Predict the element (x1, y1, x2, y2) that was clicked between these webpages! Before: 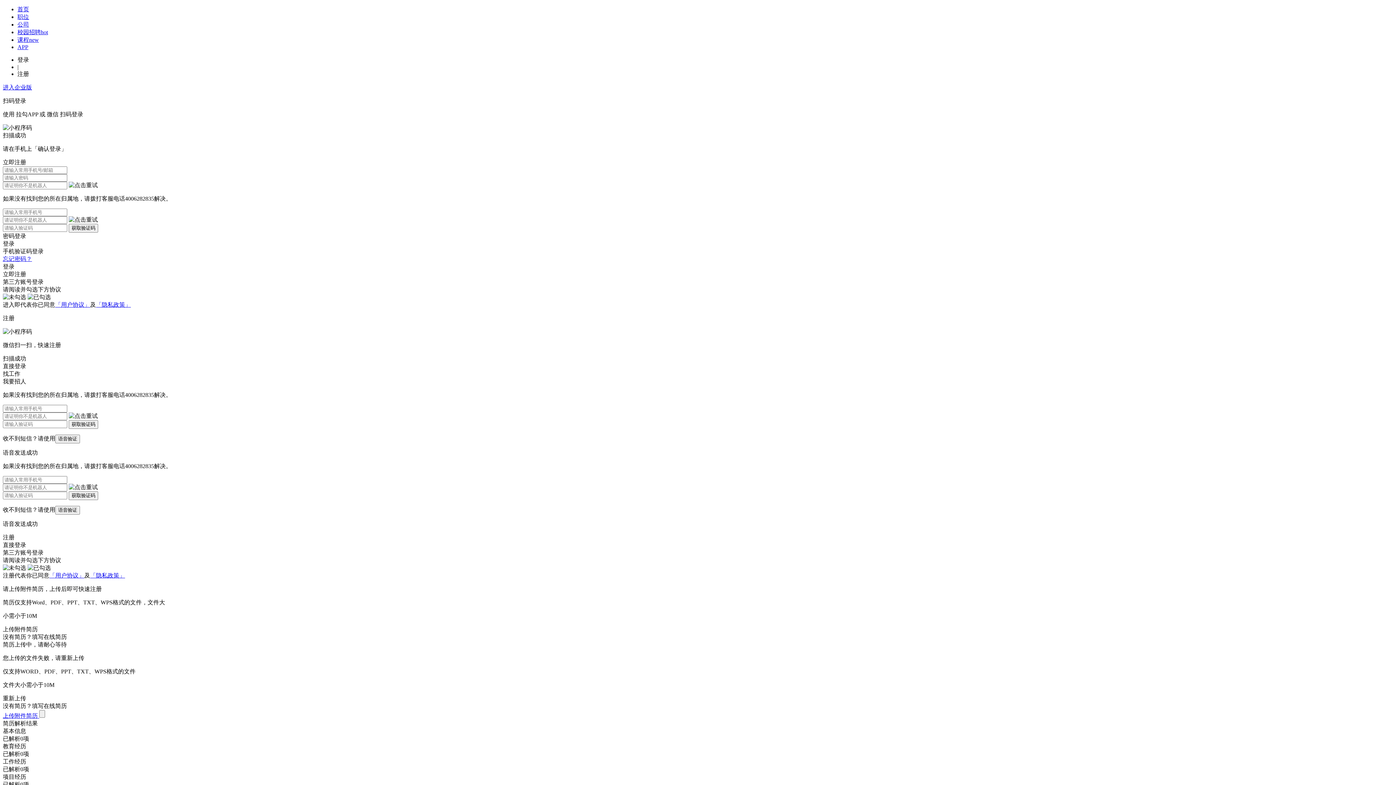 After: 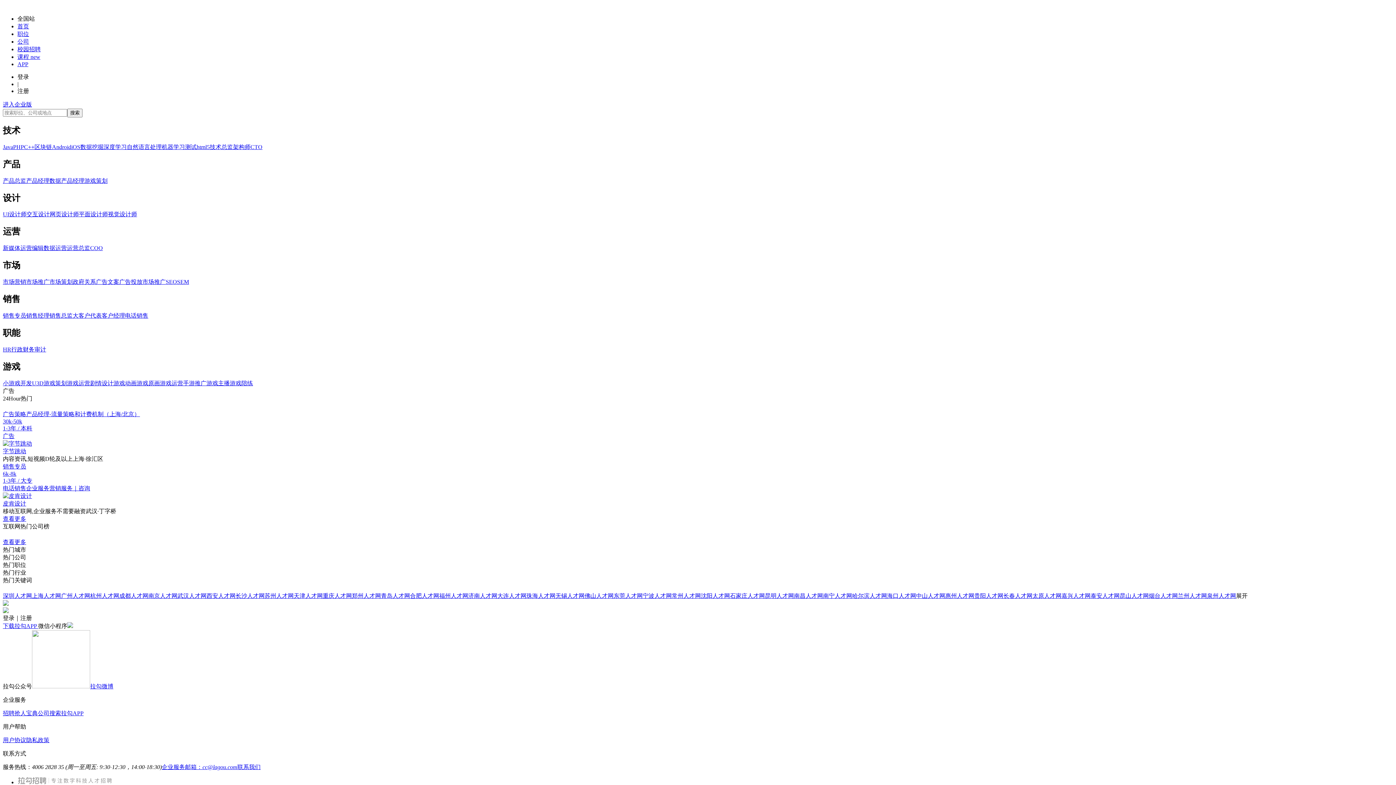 Action: bbox: (17, 6, 29, 12) label: 首页